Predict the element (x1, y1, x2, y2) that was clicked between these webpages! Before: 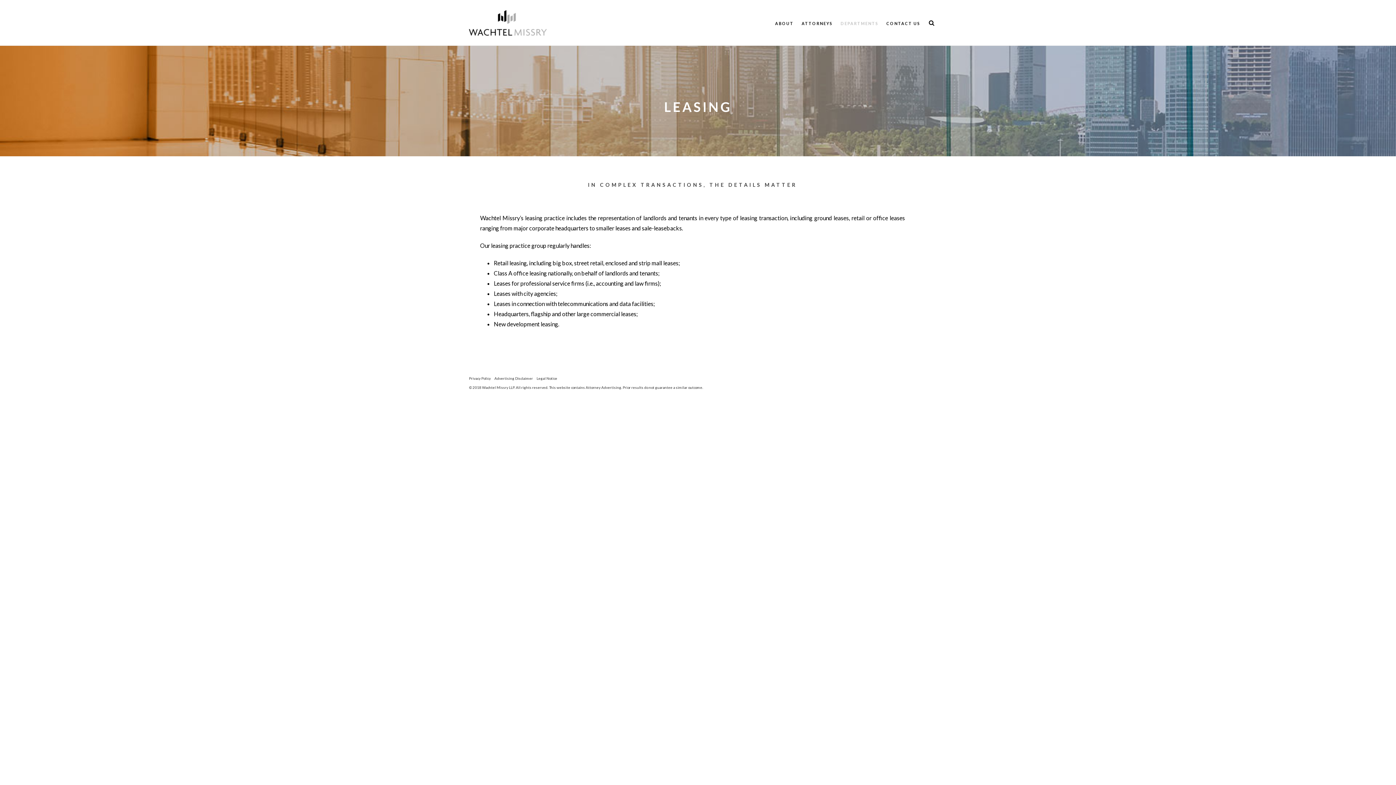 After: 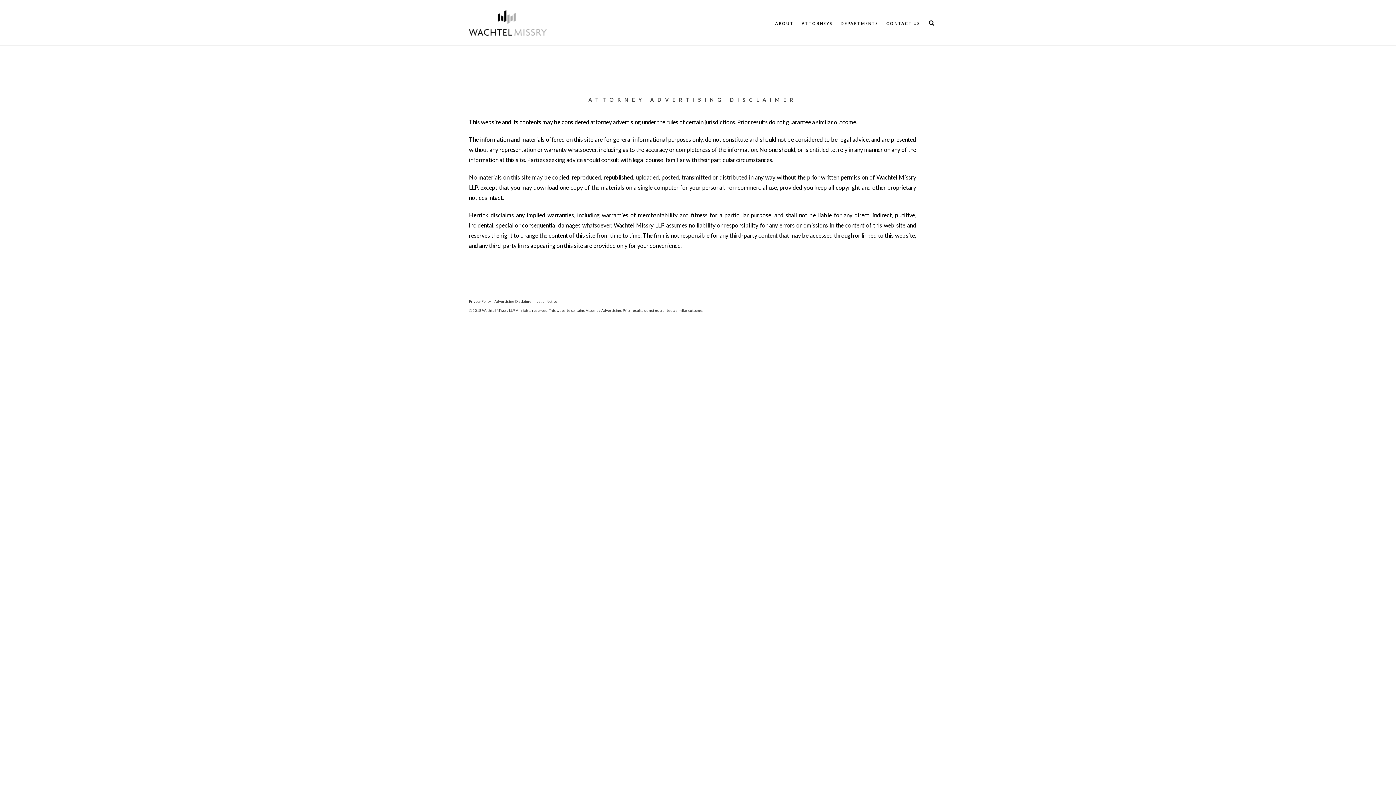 Action: label: Advertising Disclaimer bbox: (494, 376, 533, 380)